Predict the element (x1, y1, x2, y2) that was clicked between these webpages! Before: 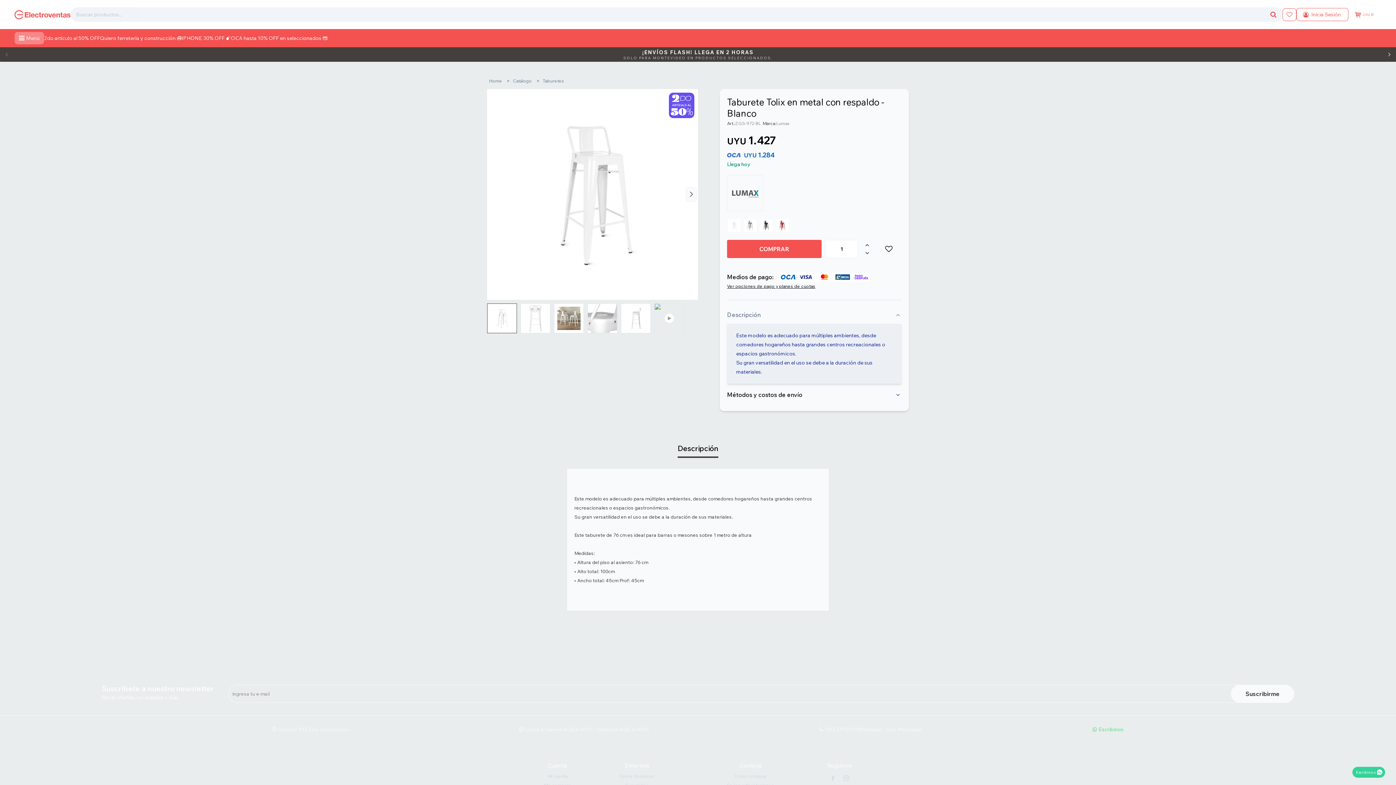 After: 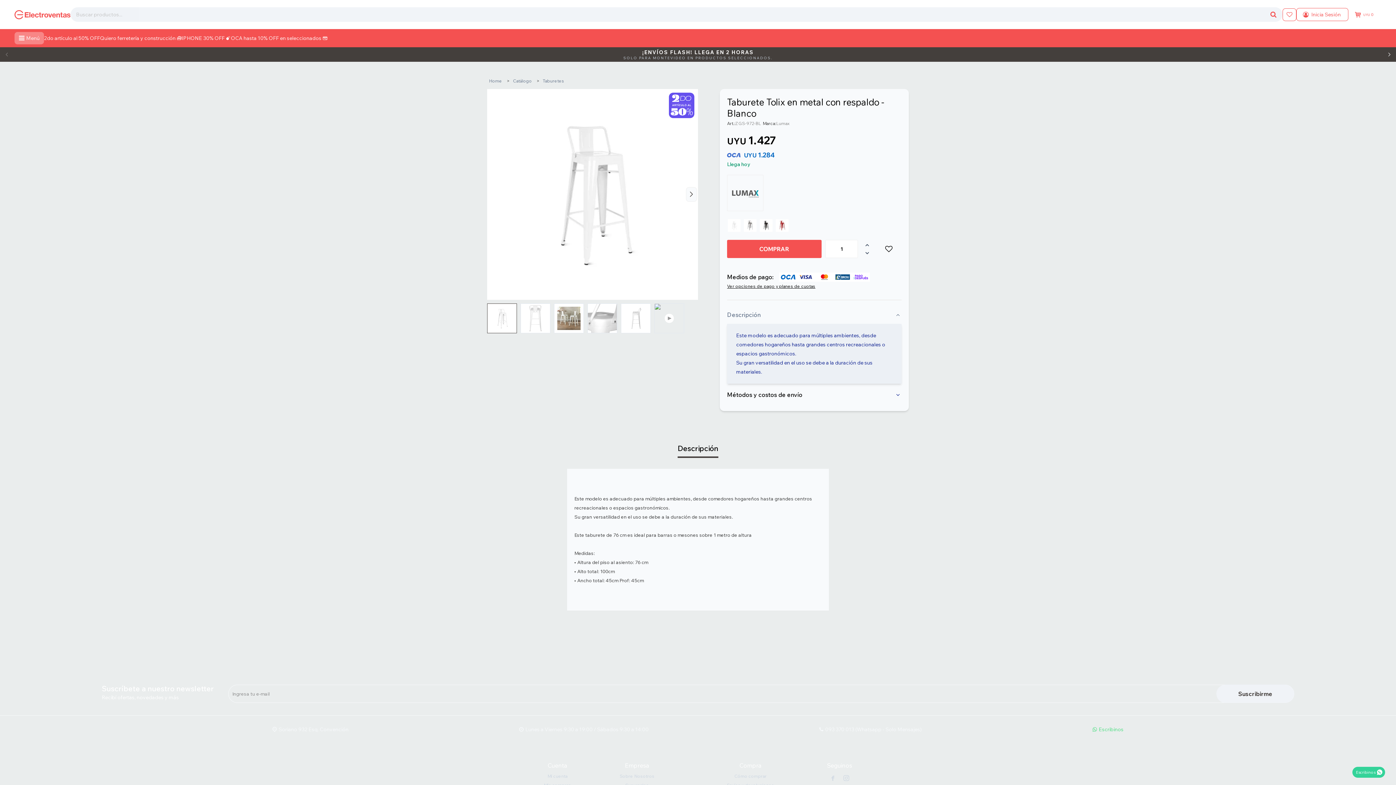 Action: bbox: (1231, 685, 1294, 703) label: Suscribirme